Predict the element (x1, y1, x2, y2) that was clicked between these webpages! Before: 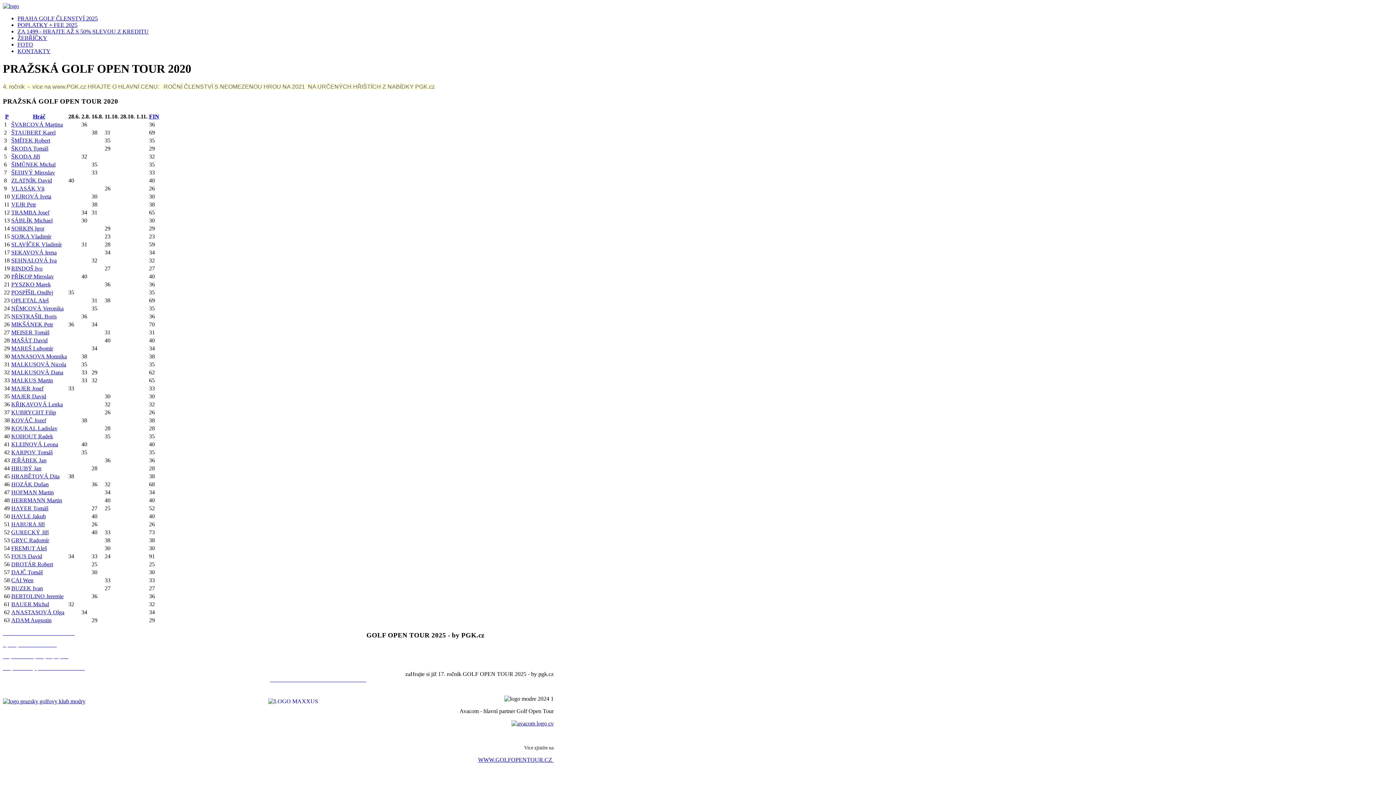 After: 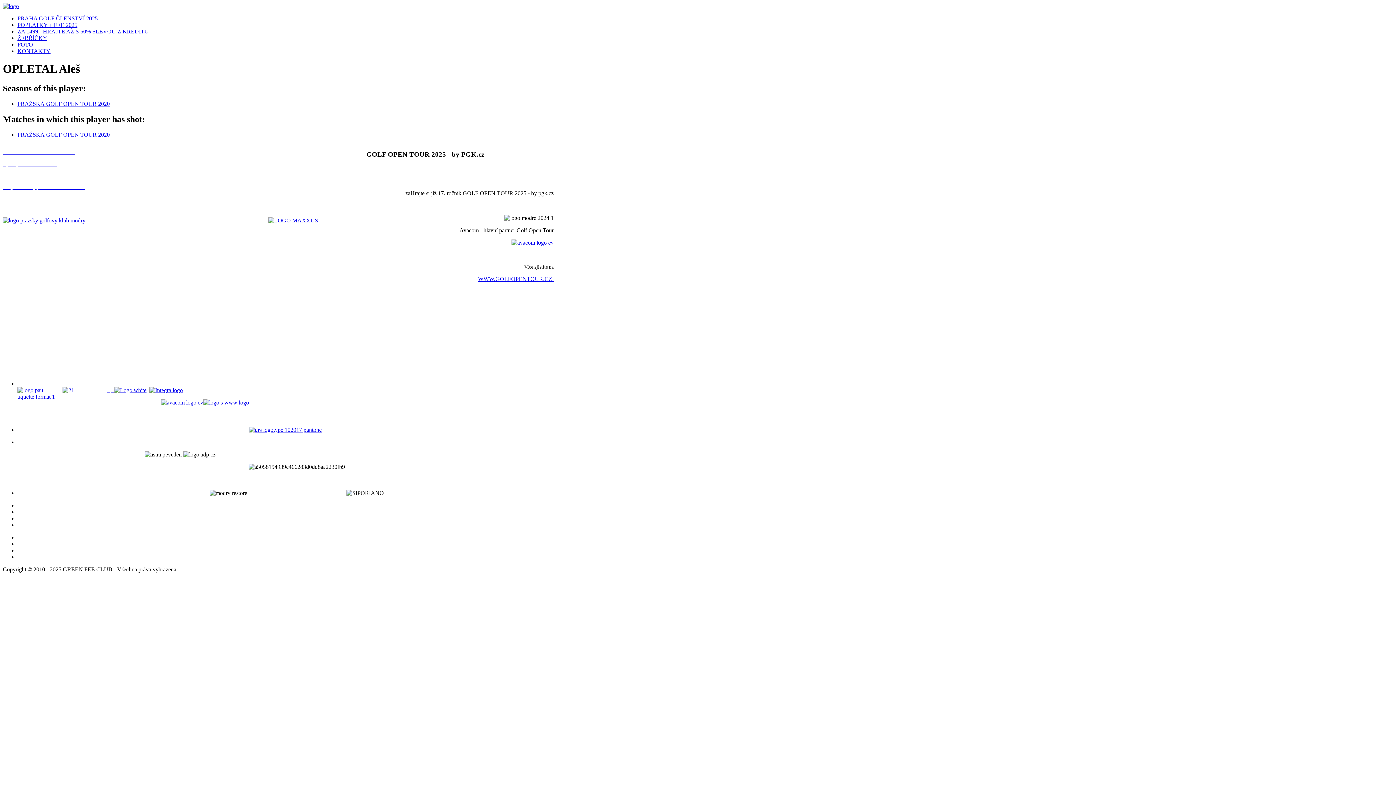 Action: label: OPLETAL Aleš bbox: (11, 297, 48, 303)